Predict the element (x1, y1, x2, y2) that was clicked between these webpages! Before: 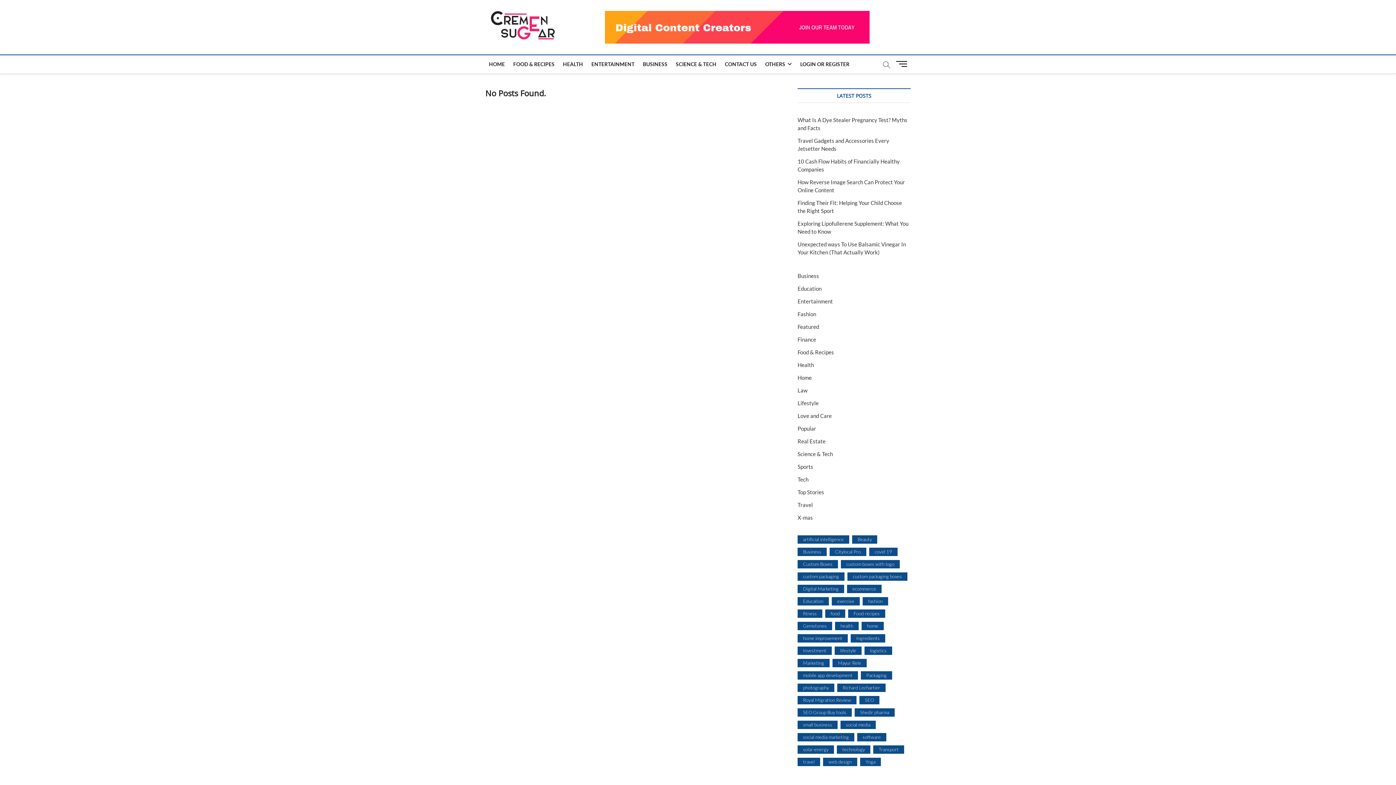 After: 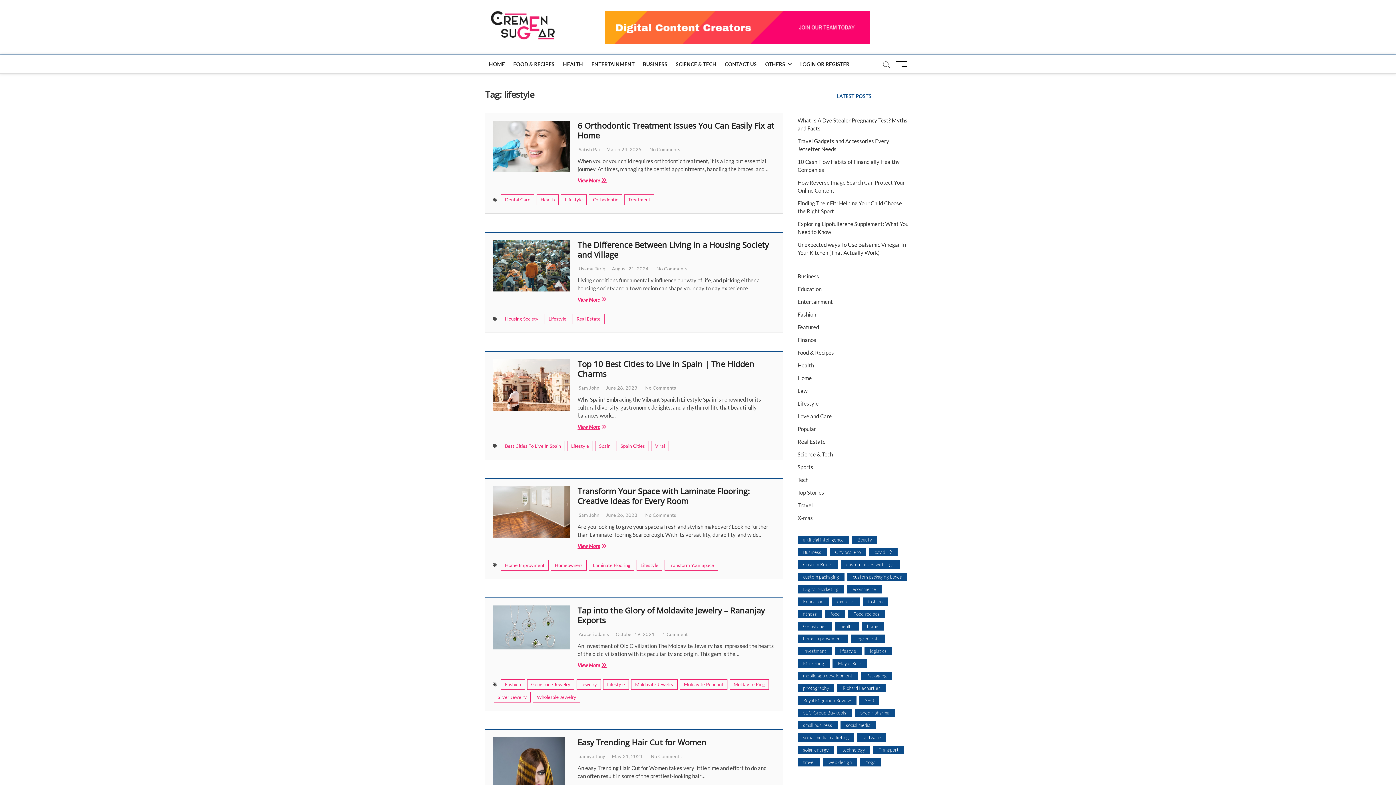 Action: bbox: (834, 646, 861, 655) label: lifestyle (8 items)